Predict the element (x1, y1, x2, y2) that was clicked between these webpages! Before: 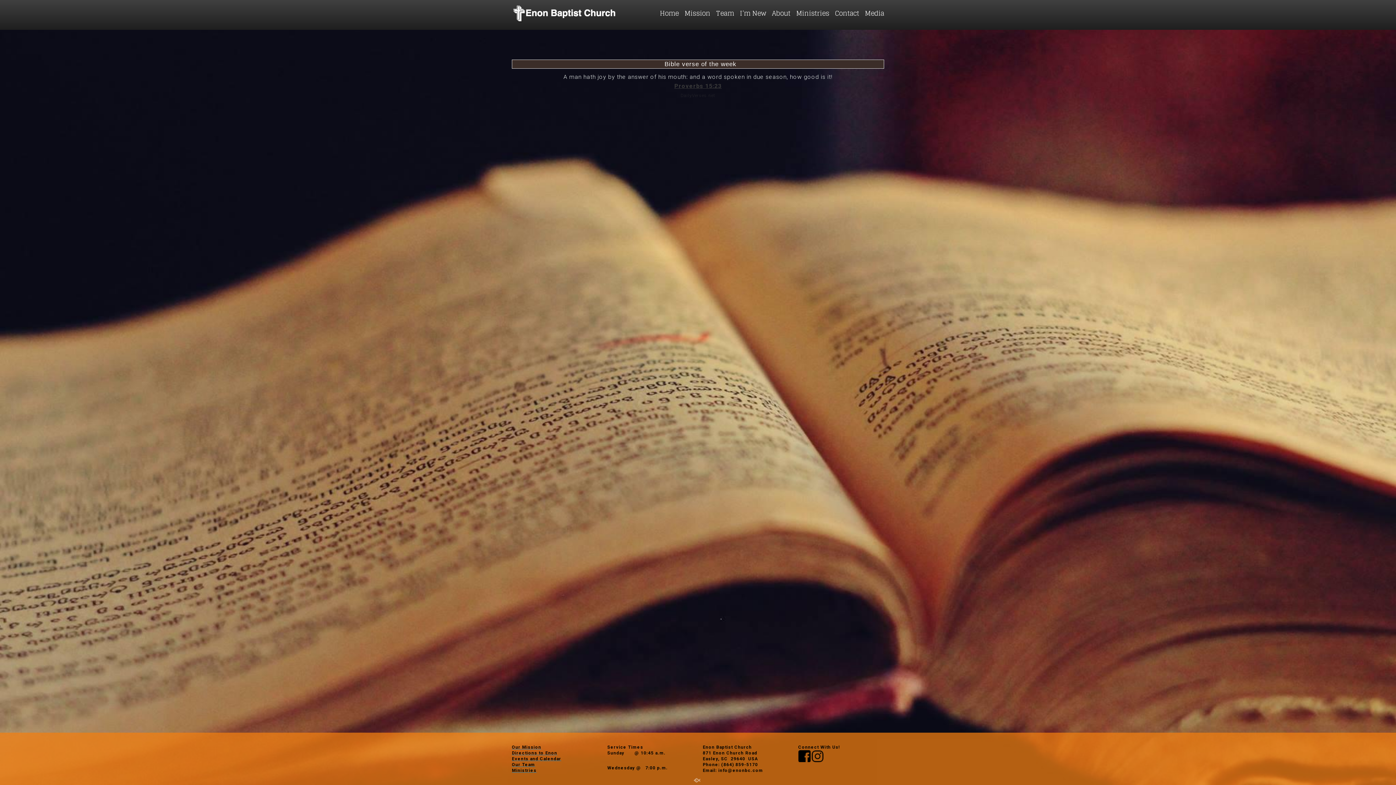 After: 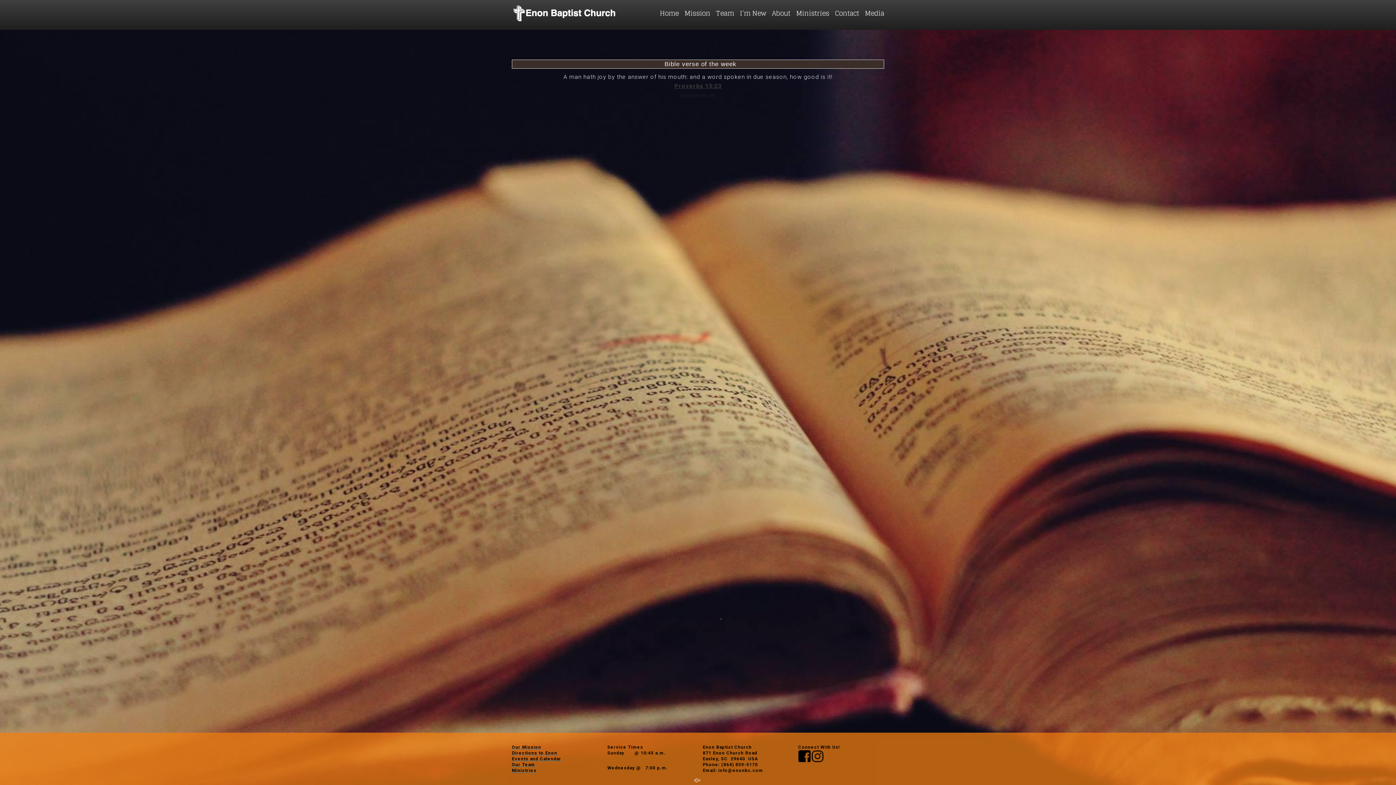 Action: label: DailyVerses.net bbox: (680, 93, 715, 98)